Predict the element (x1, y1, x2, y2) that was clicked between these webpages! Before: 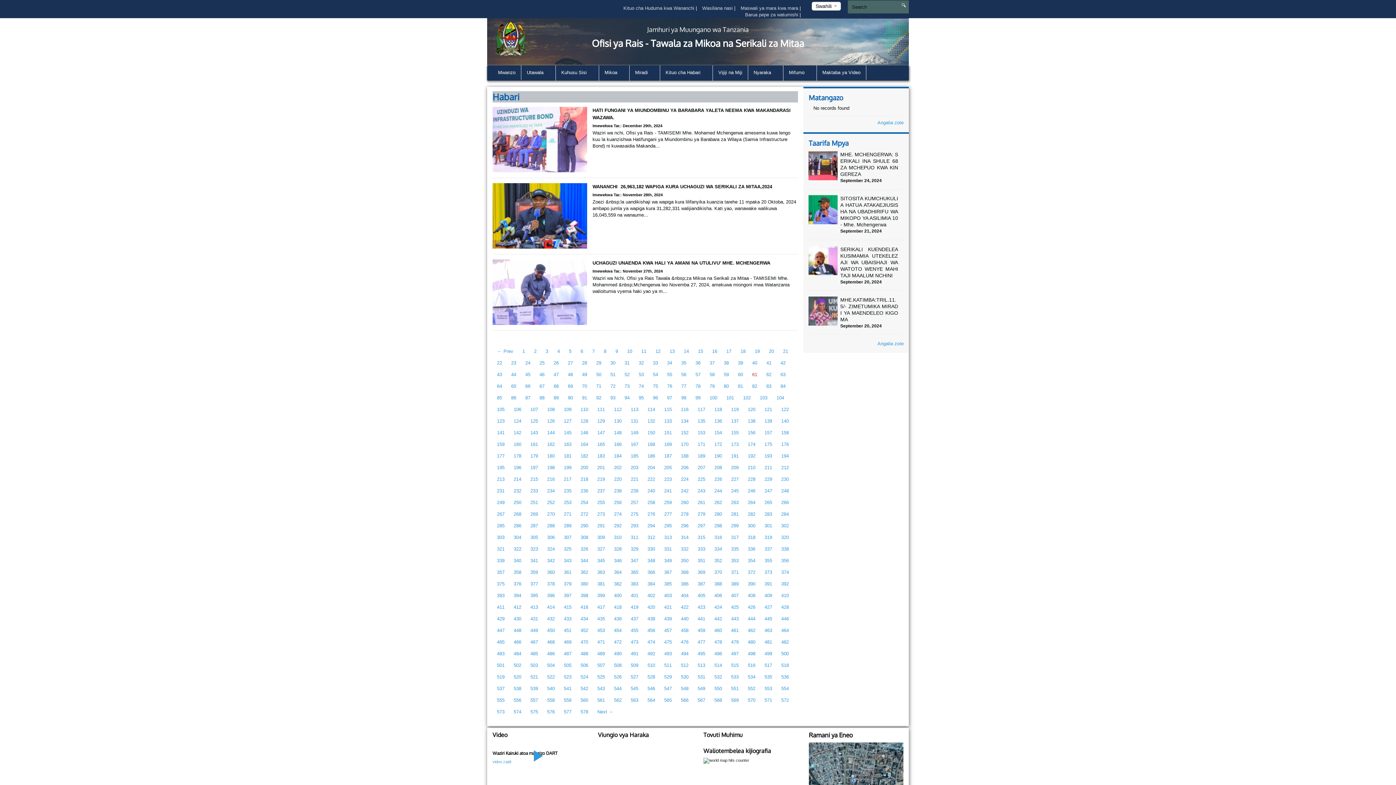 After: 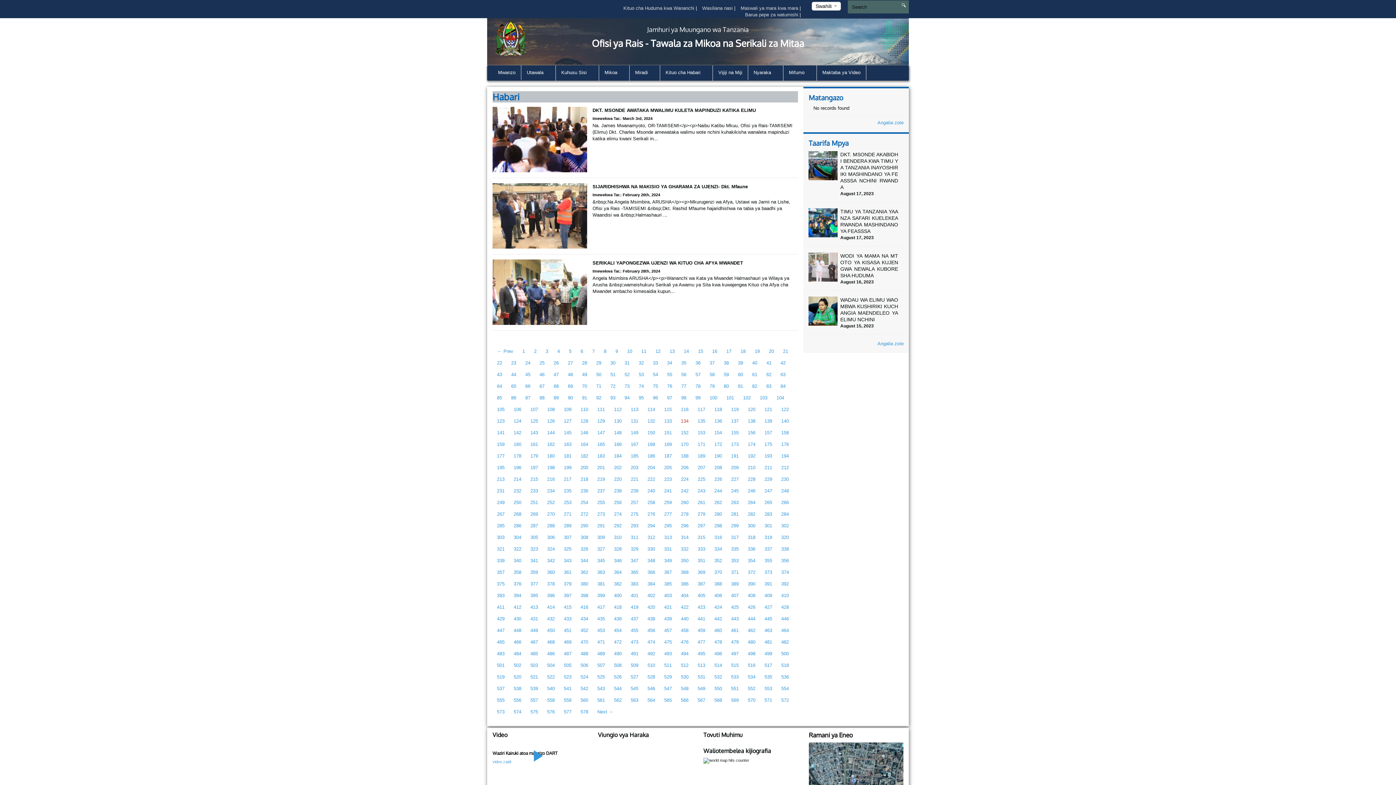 Action: label: 134 bbox: (676, 415, 693, 427)